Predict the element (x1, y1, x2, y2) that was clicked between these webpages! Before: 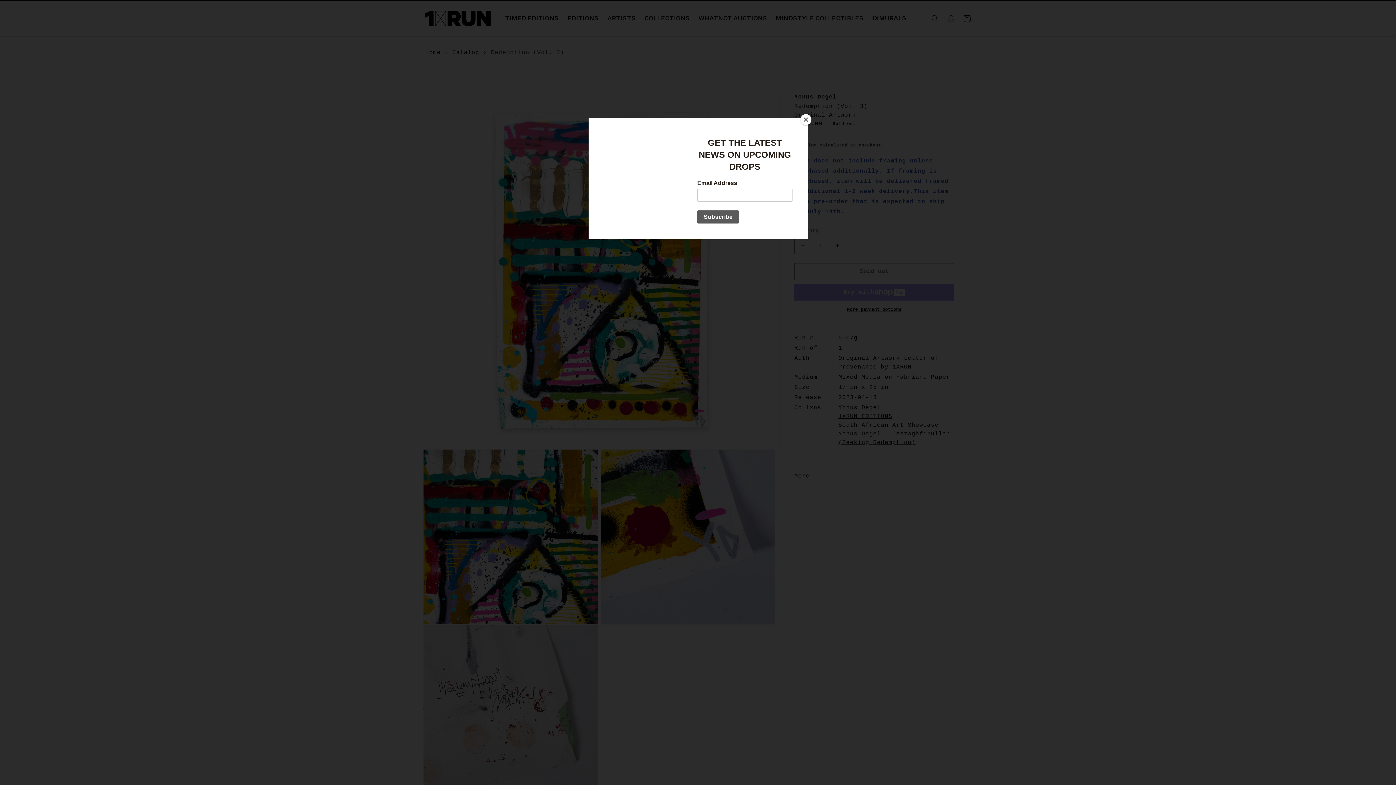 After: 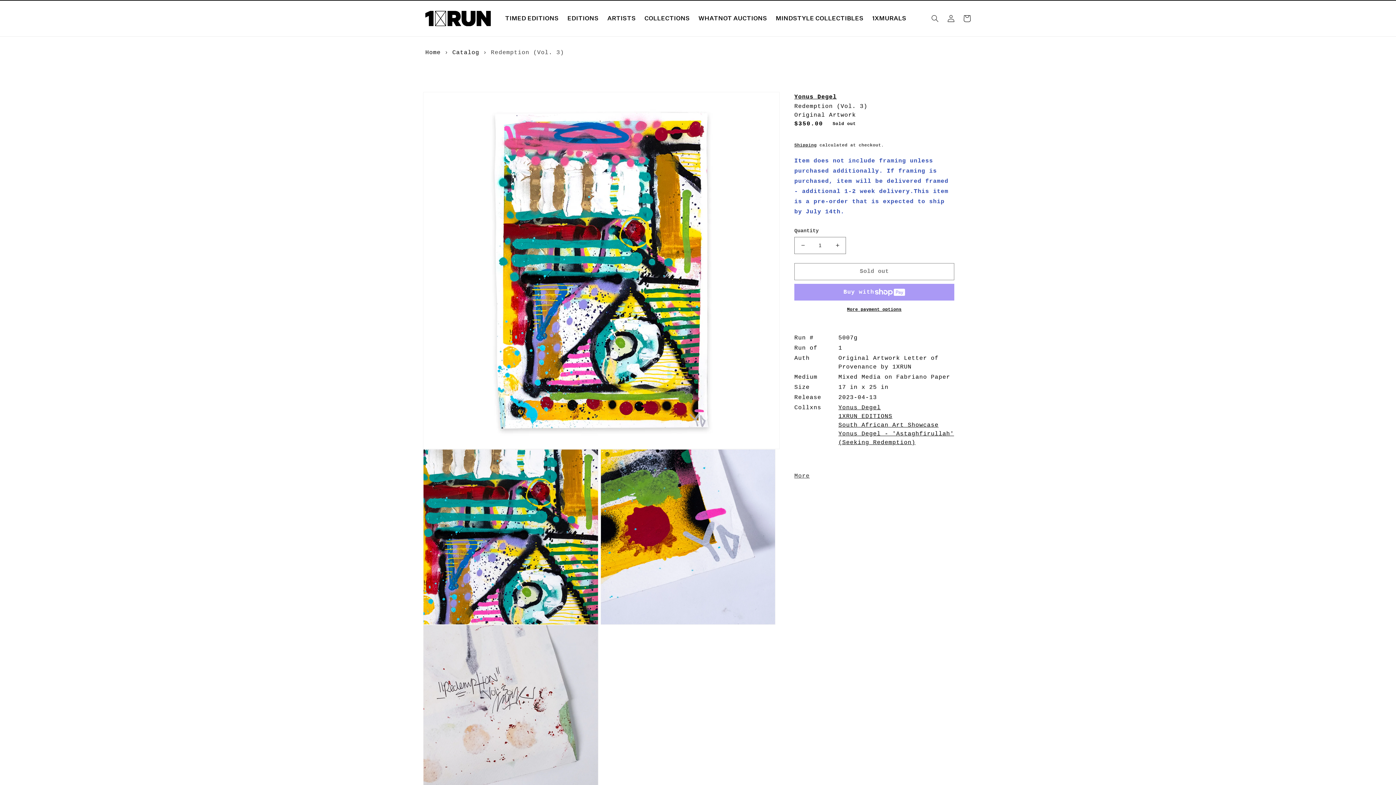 Action: label: Close bbox: (800, 114, 811, 125)